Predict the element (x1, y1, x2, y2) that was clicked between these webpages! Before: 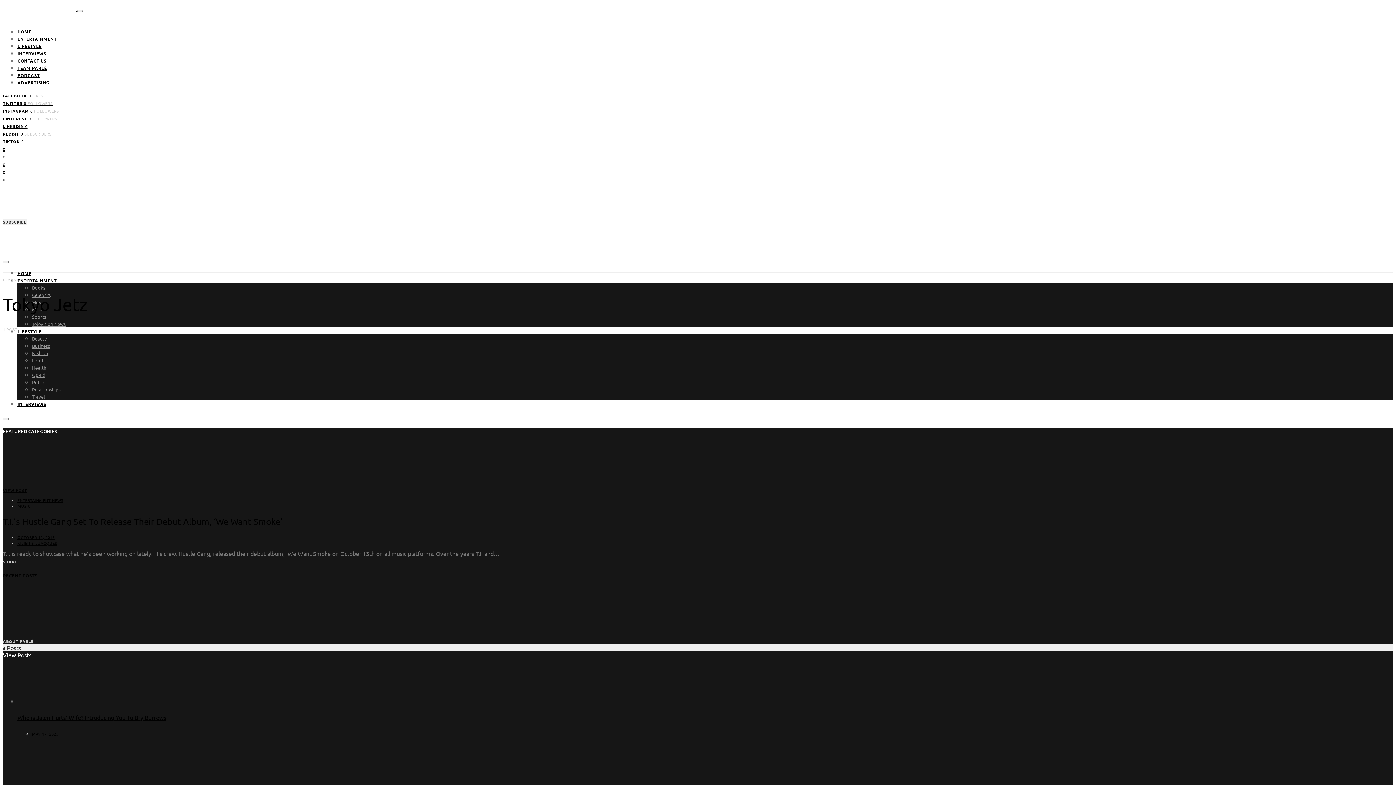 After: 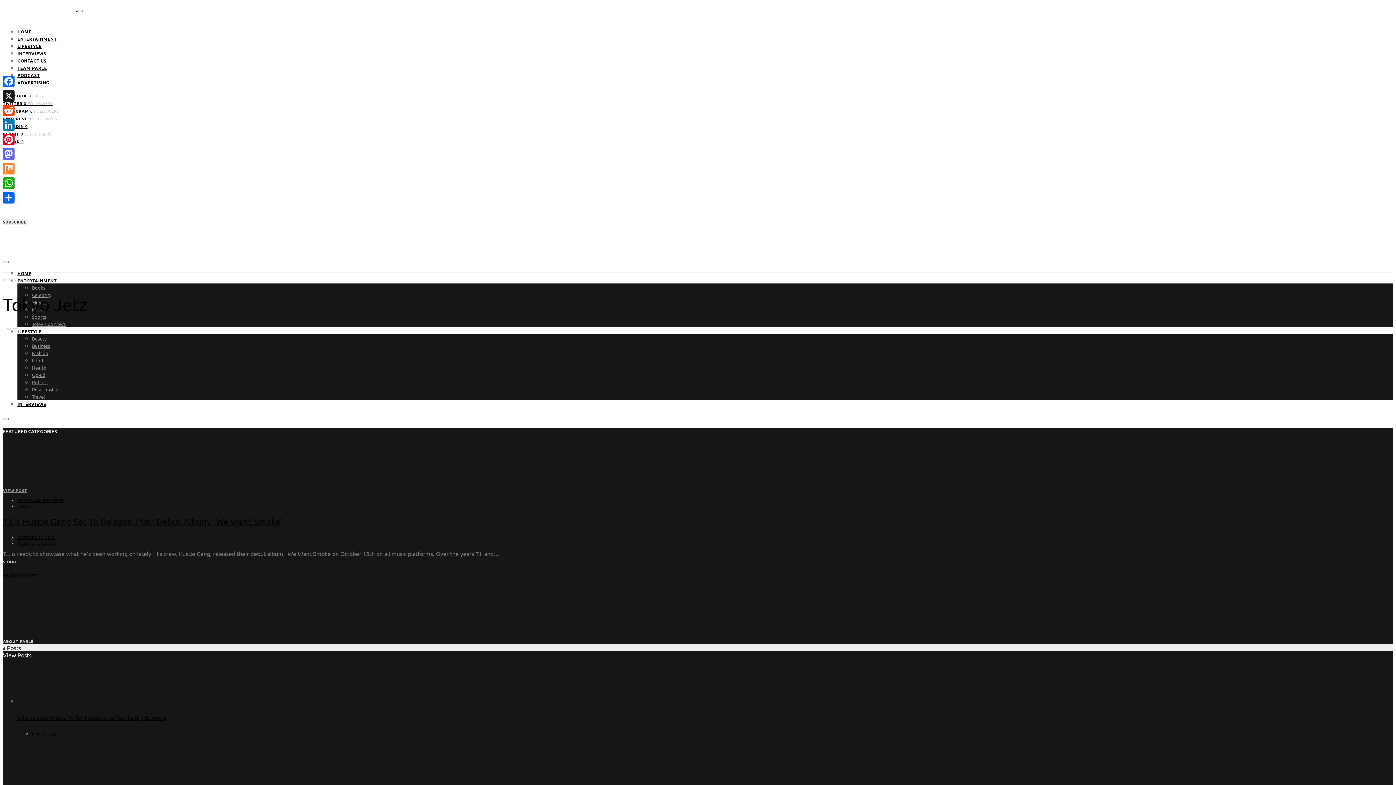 Action: bbox: (2, 487, 27, 493) label: VIEW POST